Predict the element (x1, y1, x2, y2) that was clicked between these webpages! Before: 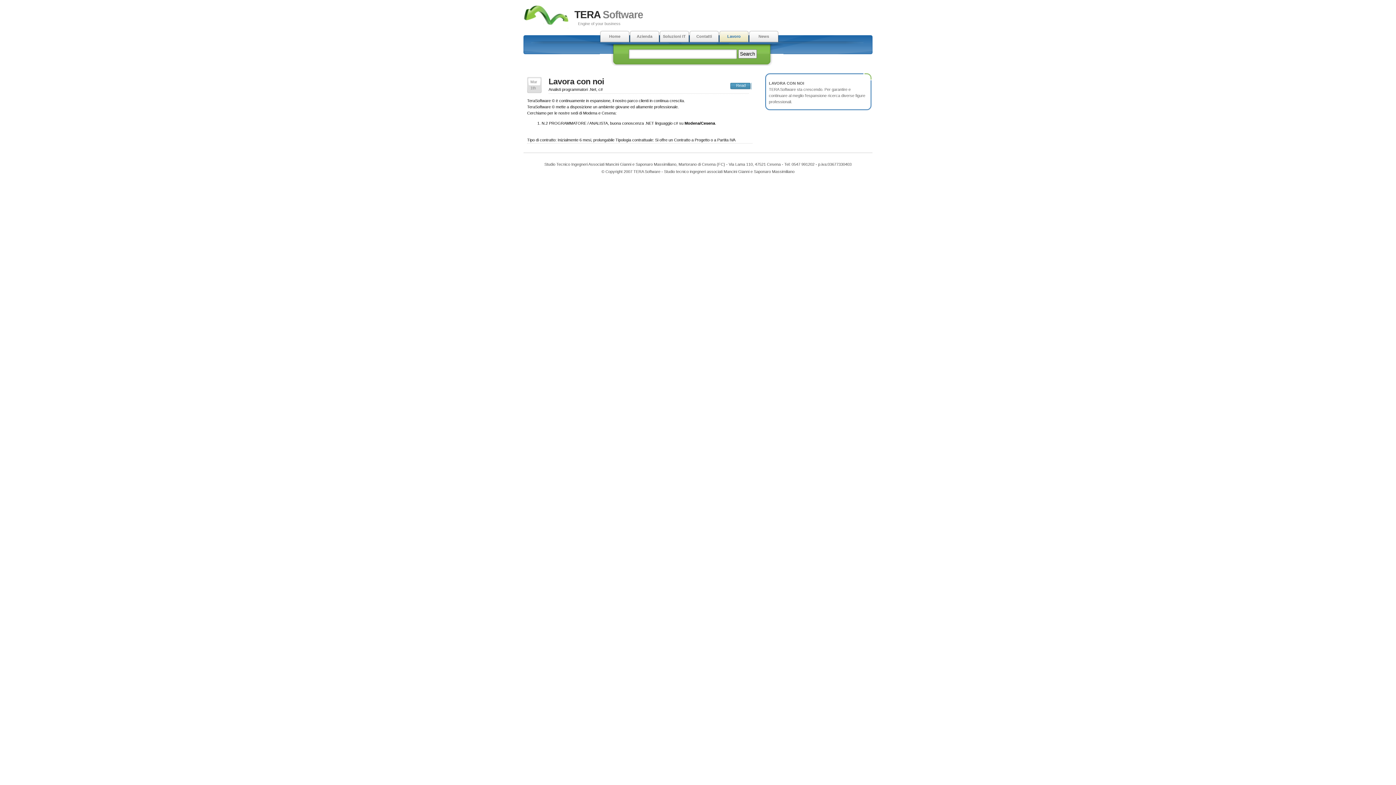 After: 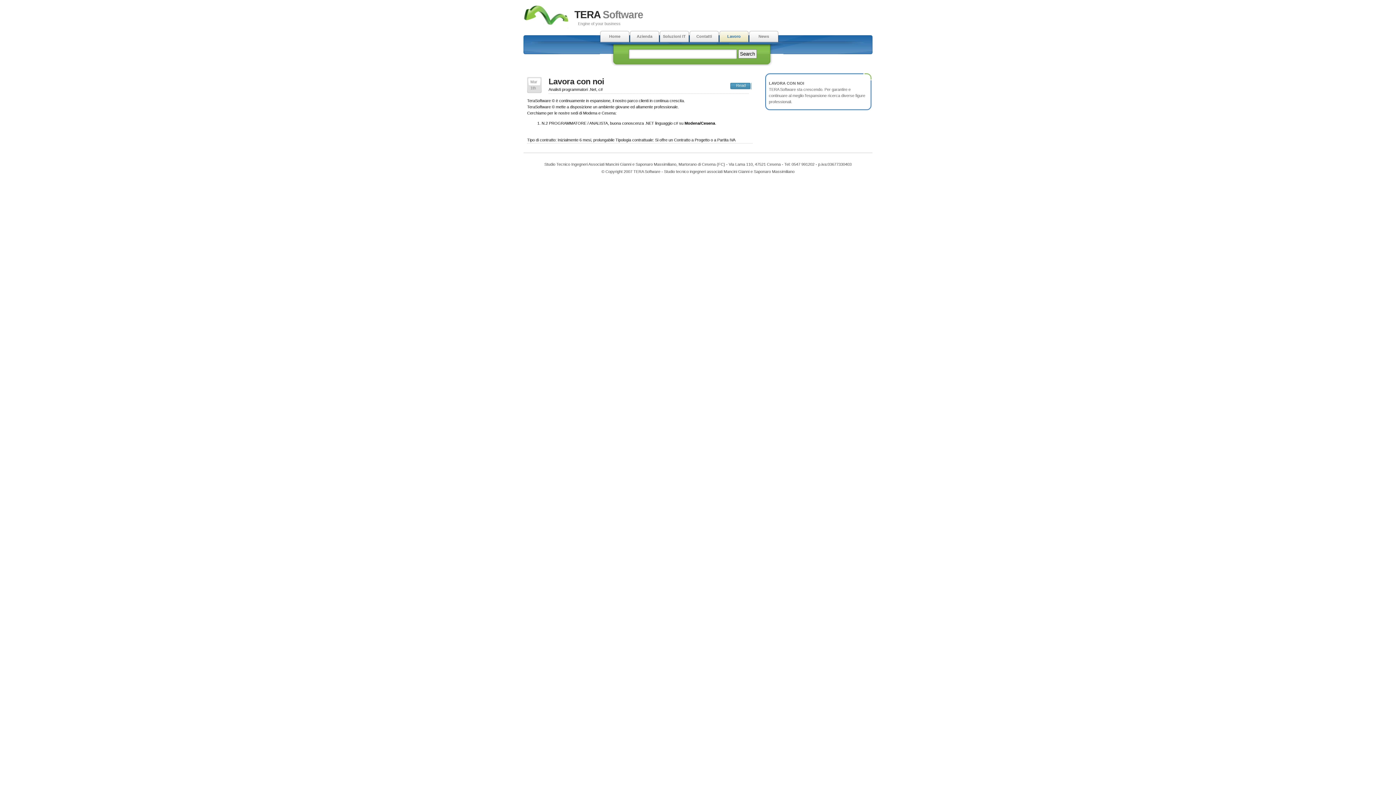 Action: label: Lavoro bbox: (719, 30, 749, 42)